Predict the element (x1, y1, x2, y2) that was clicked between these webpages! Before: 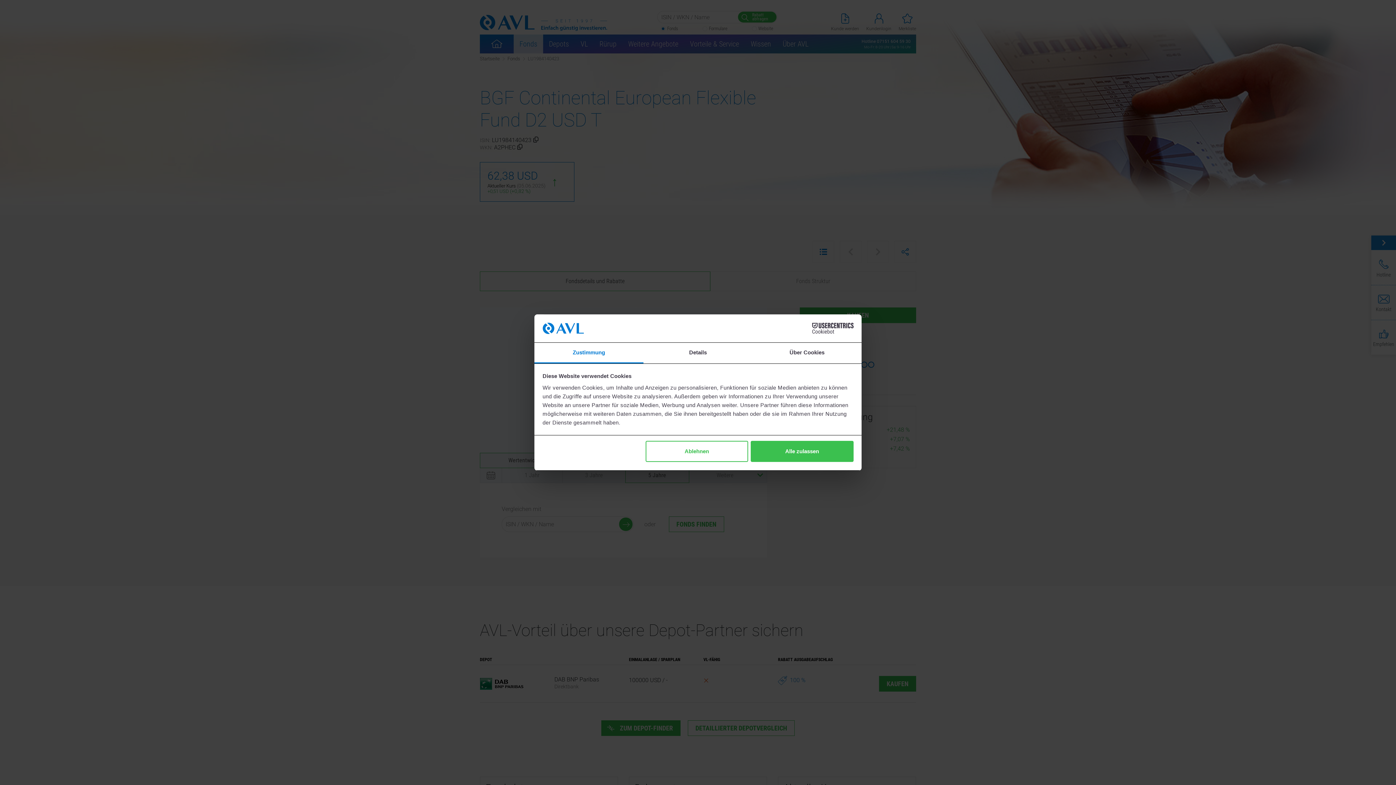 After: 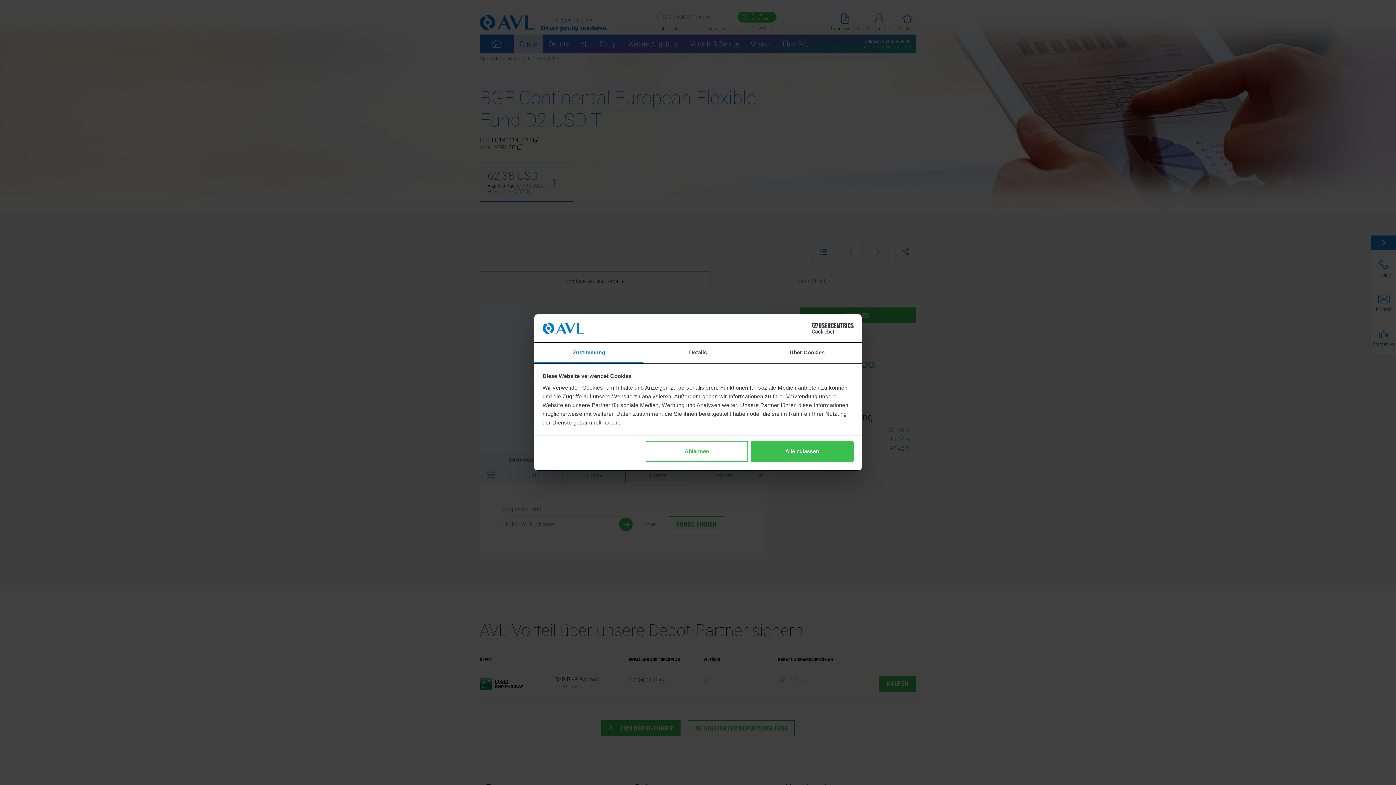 Action: bbox: (790, 323, 853, 334) label: Cookiebot - opens in a new window